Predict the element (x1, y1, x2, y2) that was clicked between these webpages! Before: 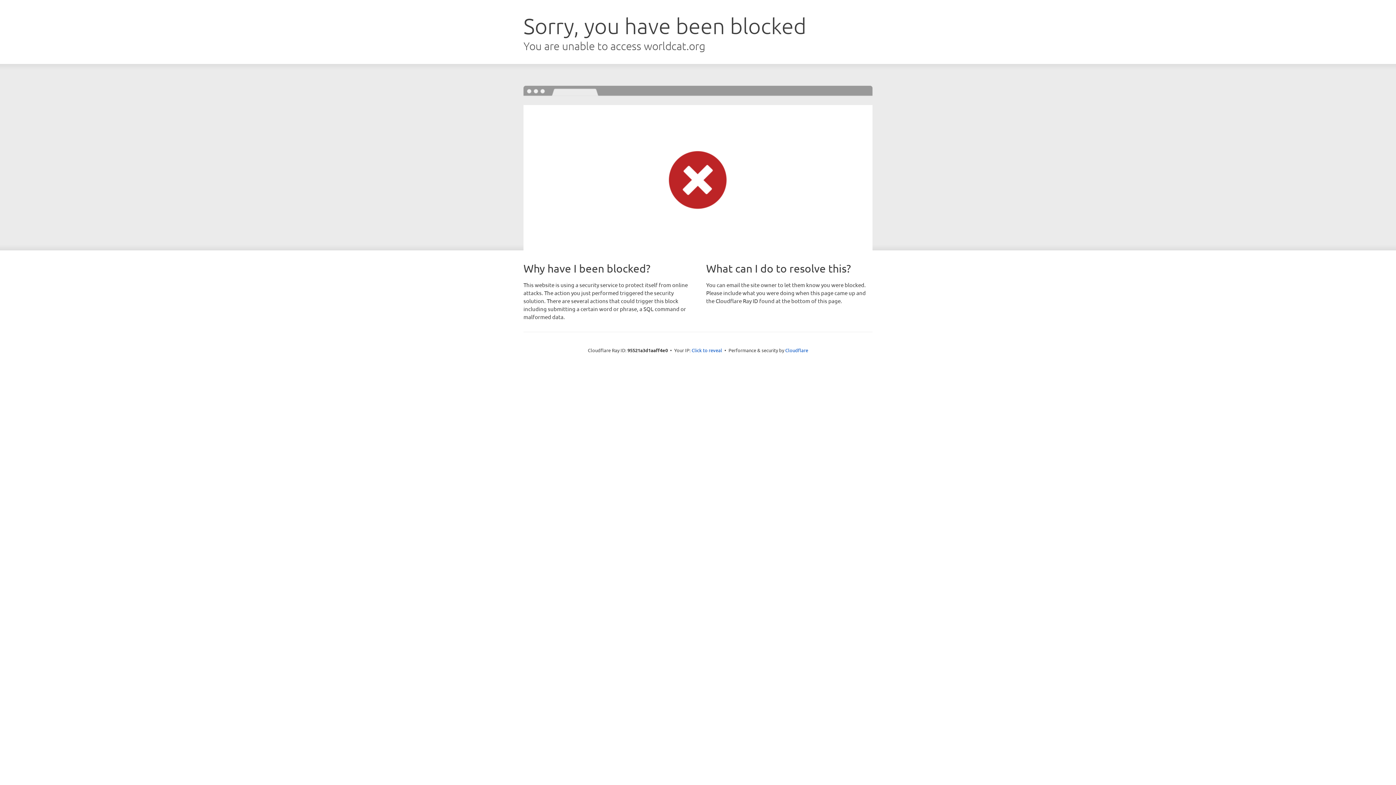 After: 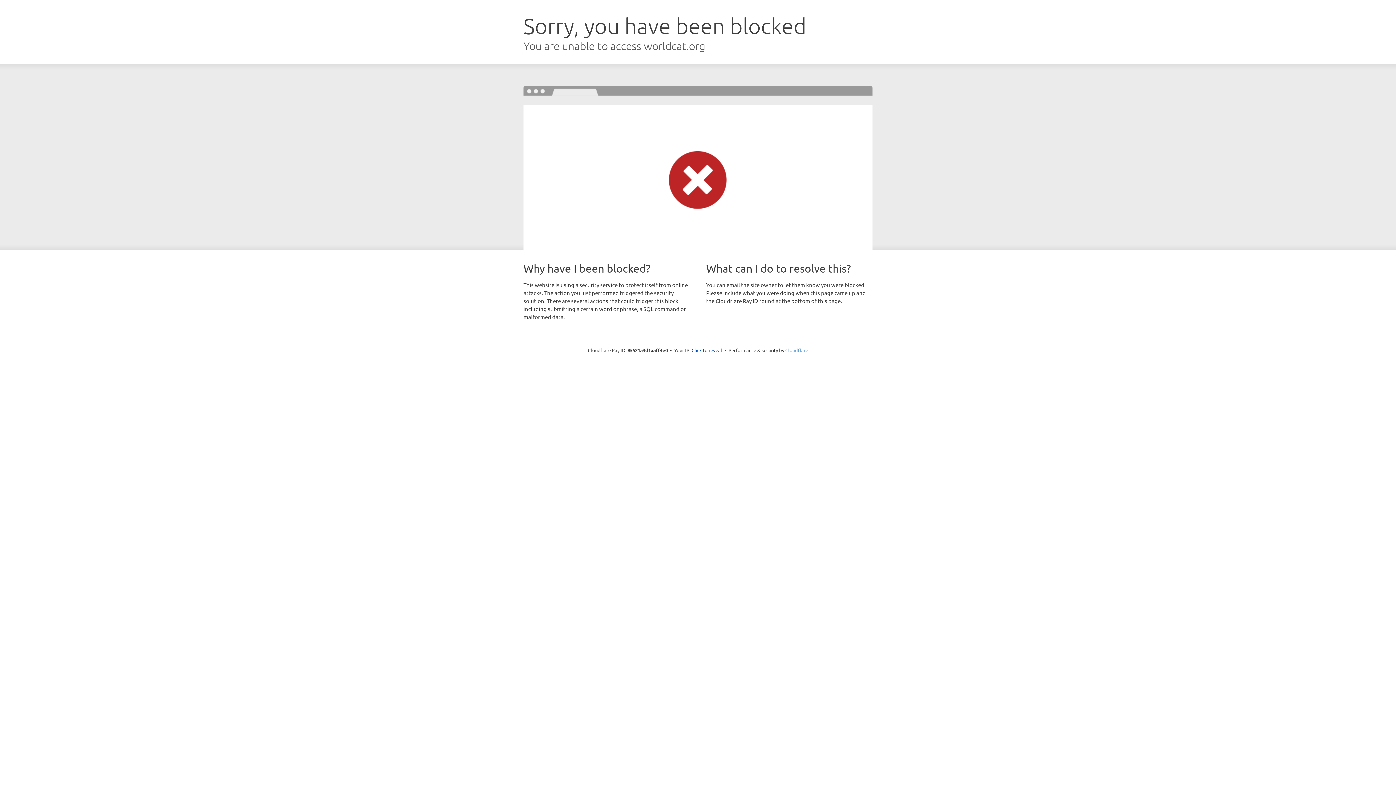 Action: label: Cloudflare bbox: (785, 347, 808, 353)